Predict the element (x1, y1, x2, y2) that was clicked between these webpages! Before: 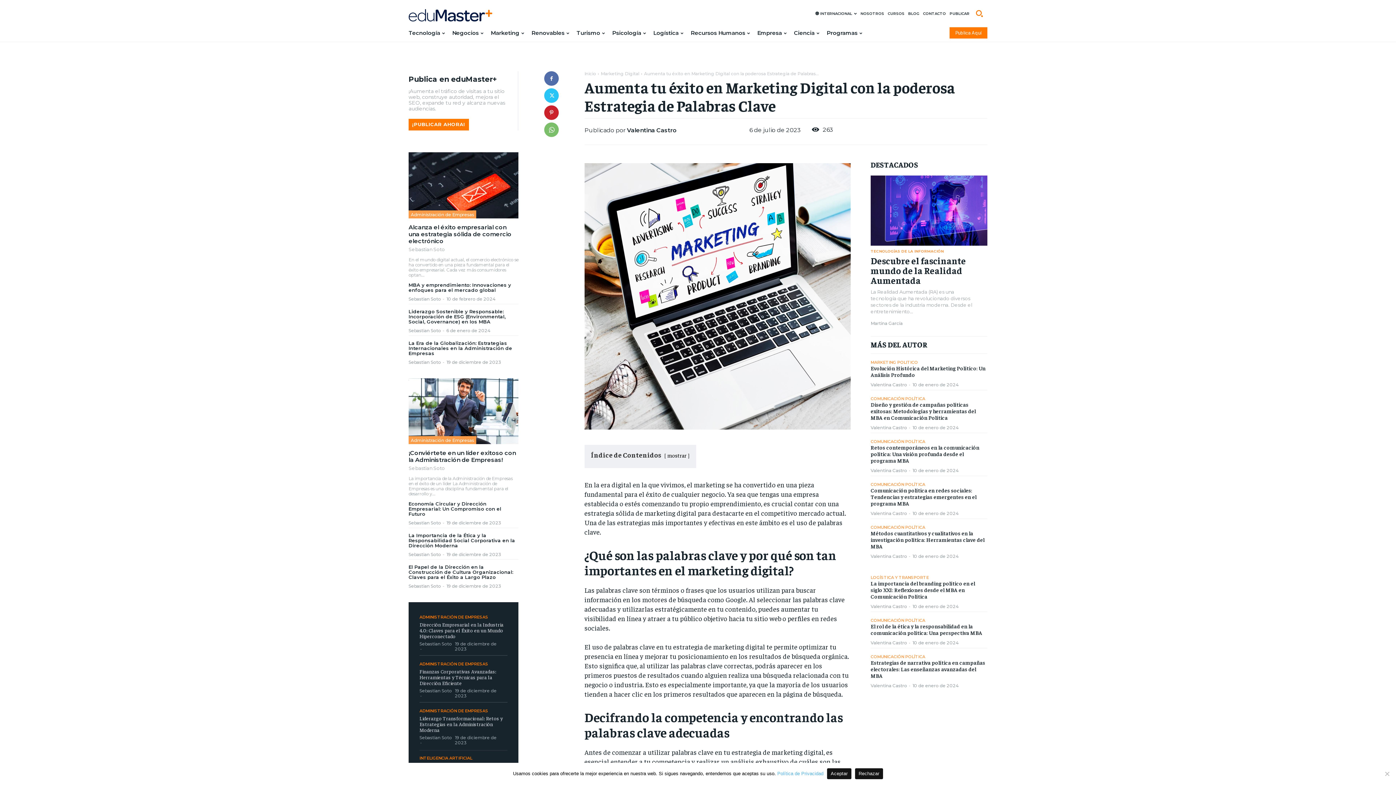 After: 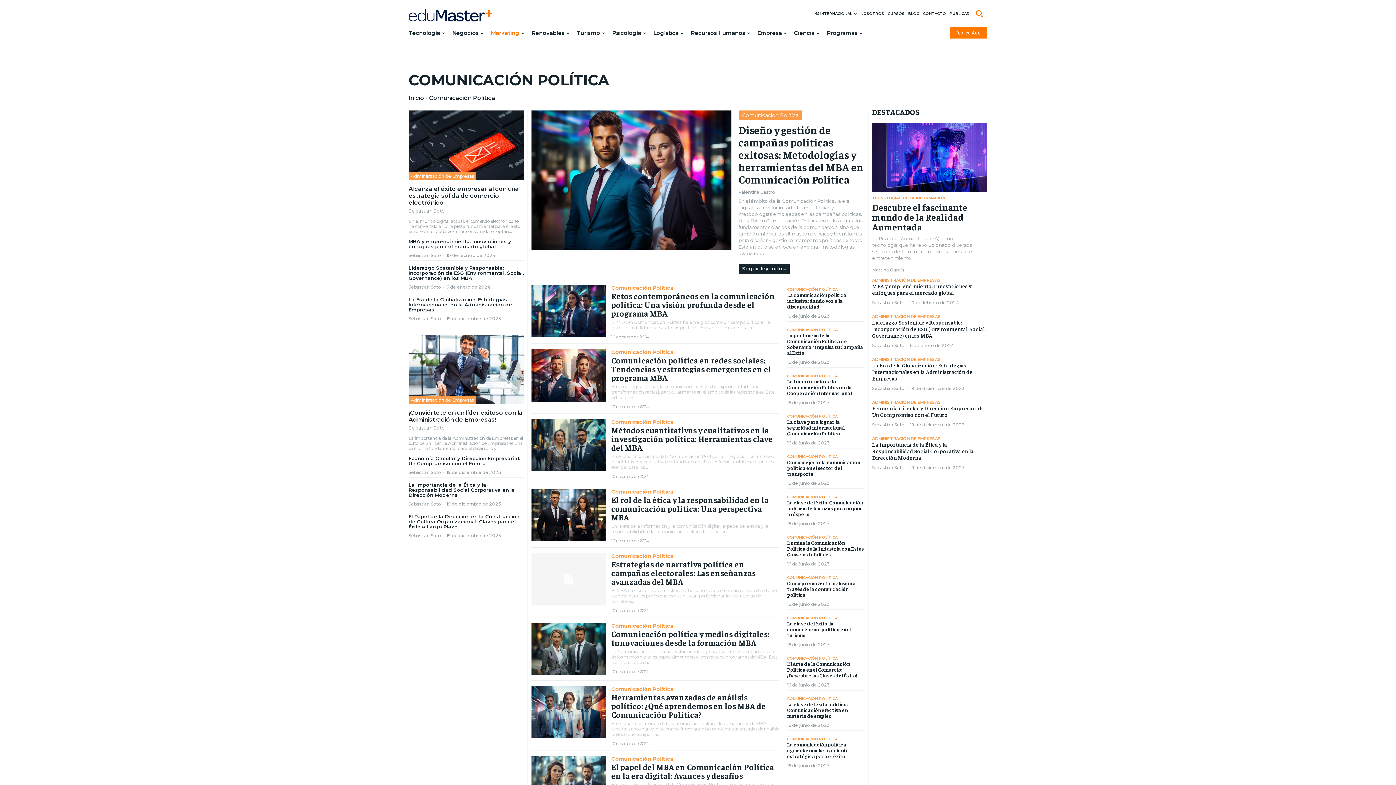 Action: bbox: (870, 481, 925, 487) label: COMUNICACIÓN POLÍTICA